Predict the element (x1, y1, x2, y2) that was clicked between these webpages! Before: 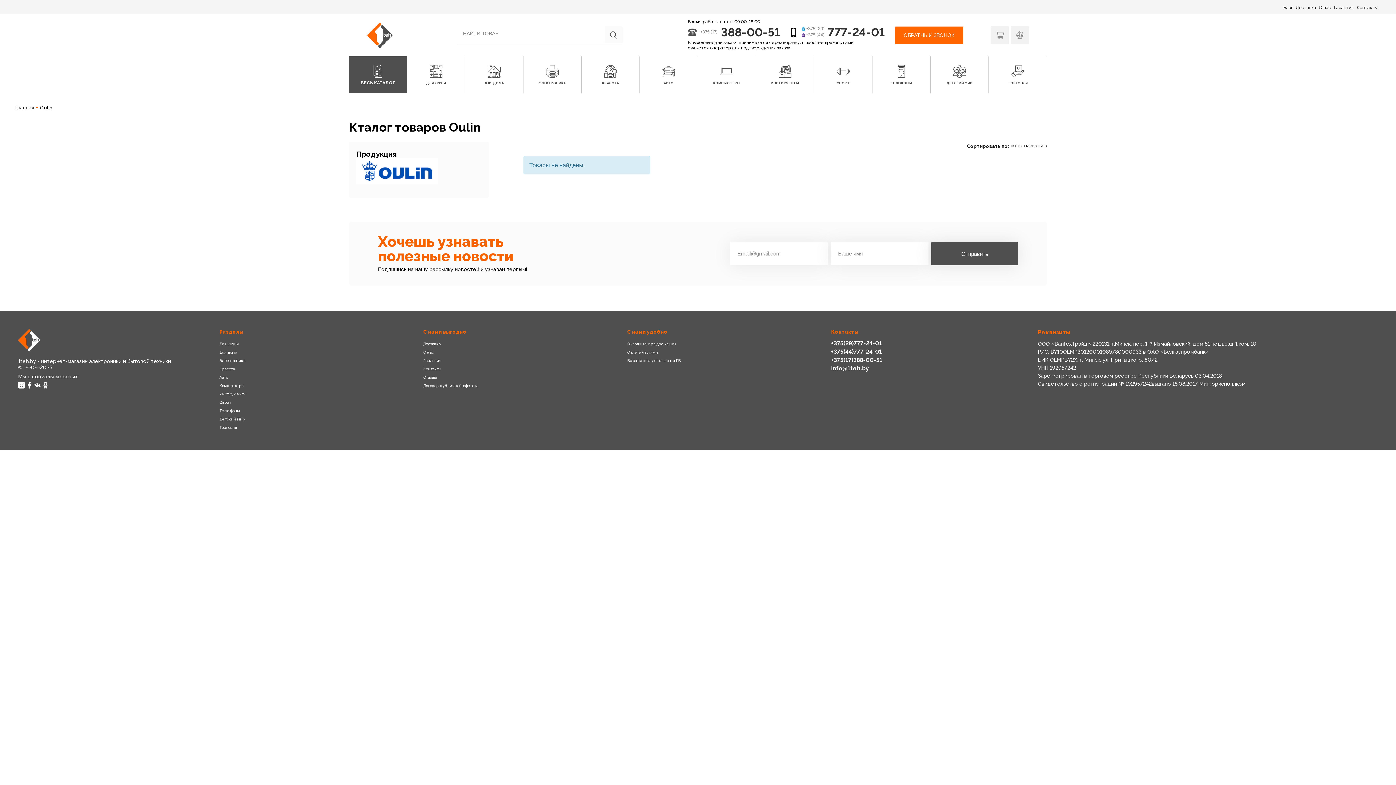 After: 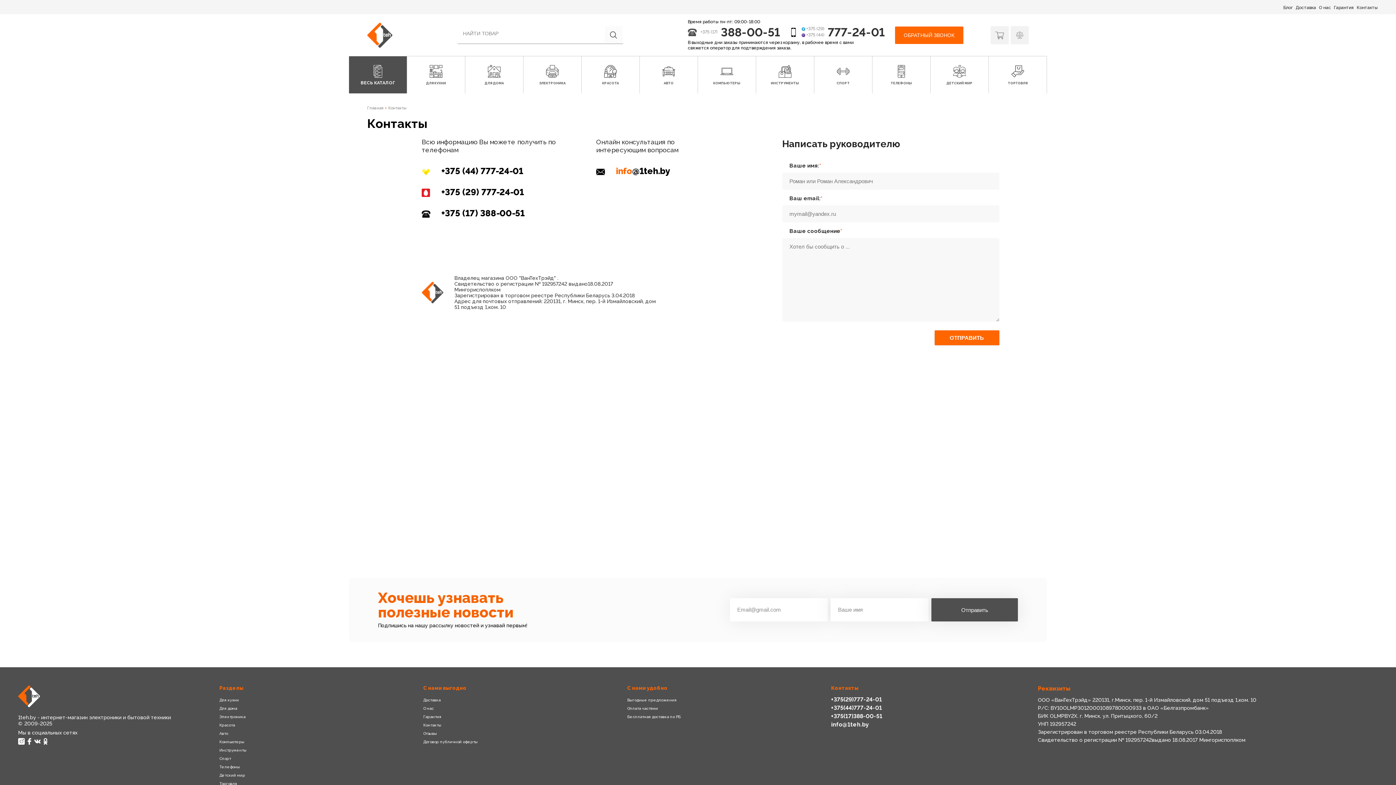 Action: bbox: (1357, 5, 1378, 10) label: Контакты